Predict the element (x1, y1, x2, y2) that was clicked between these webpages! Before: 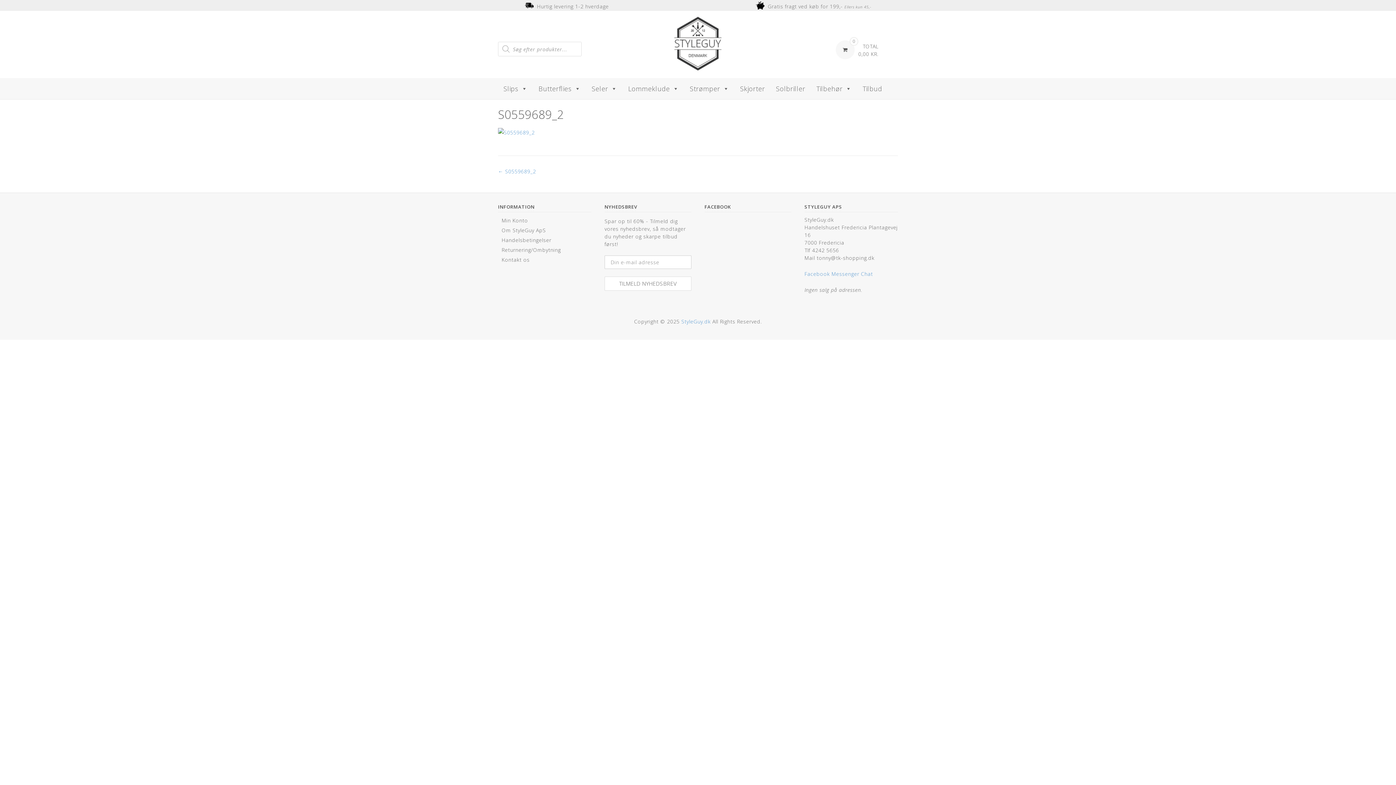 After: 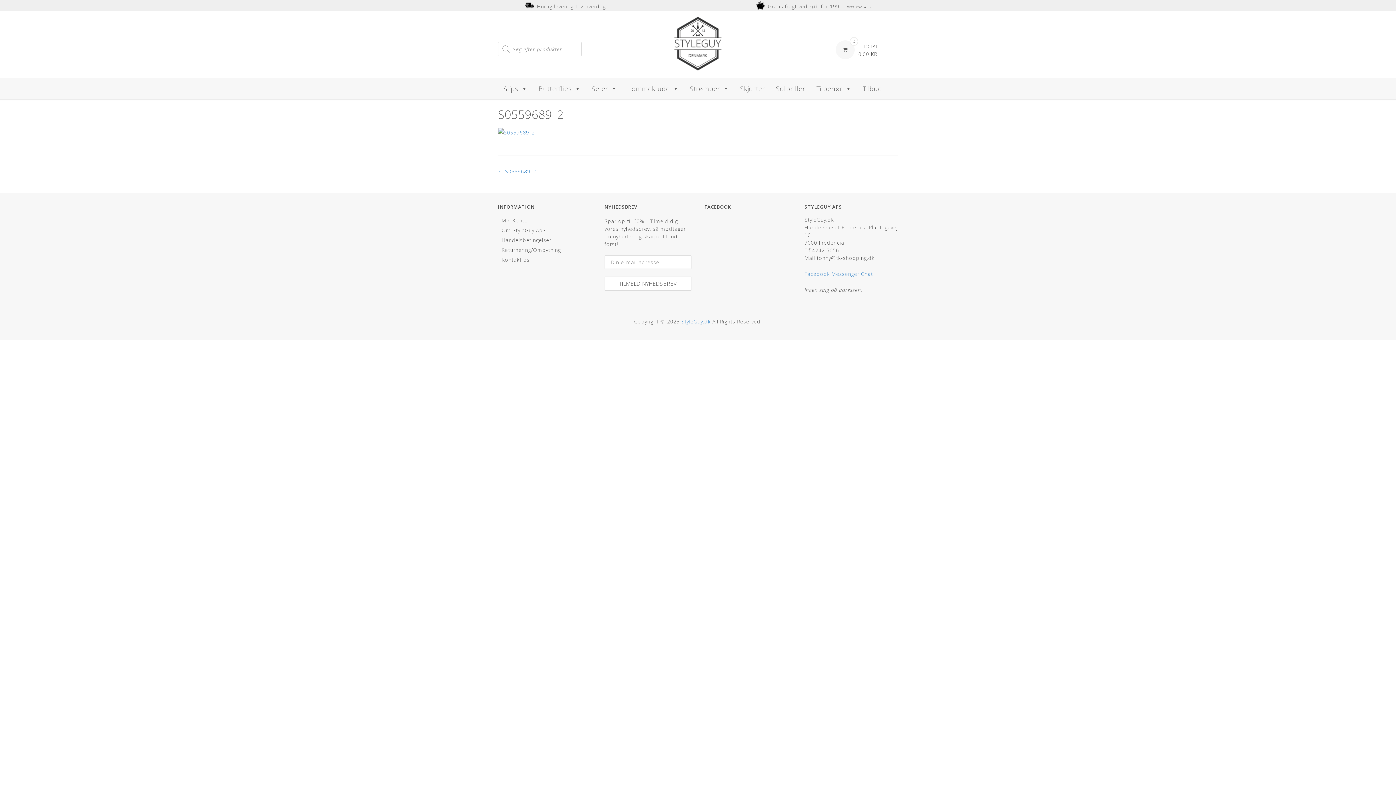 Action: label: ← S0559689_2 bbox: (498, 168, 536, 174)